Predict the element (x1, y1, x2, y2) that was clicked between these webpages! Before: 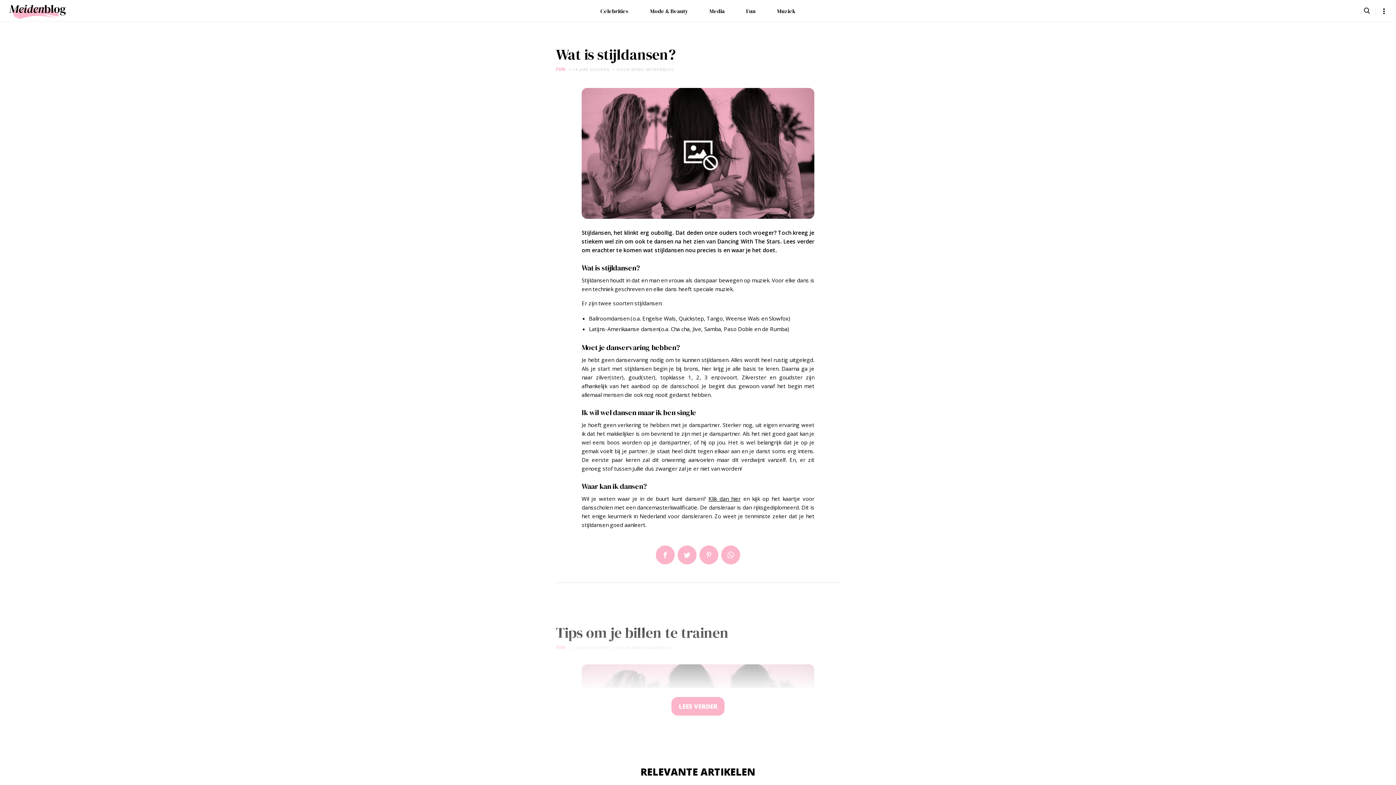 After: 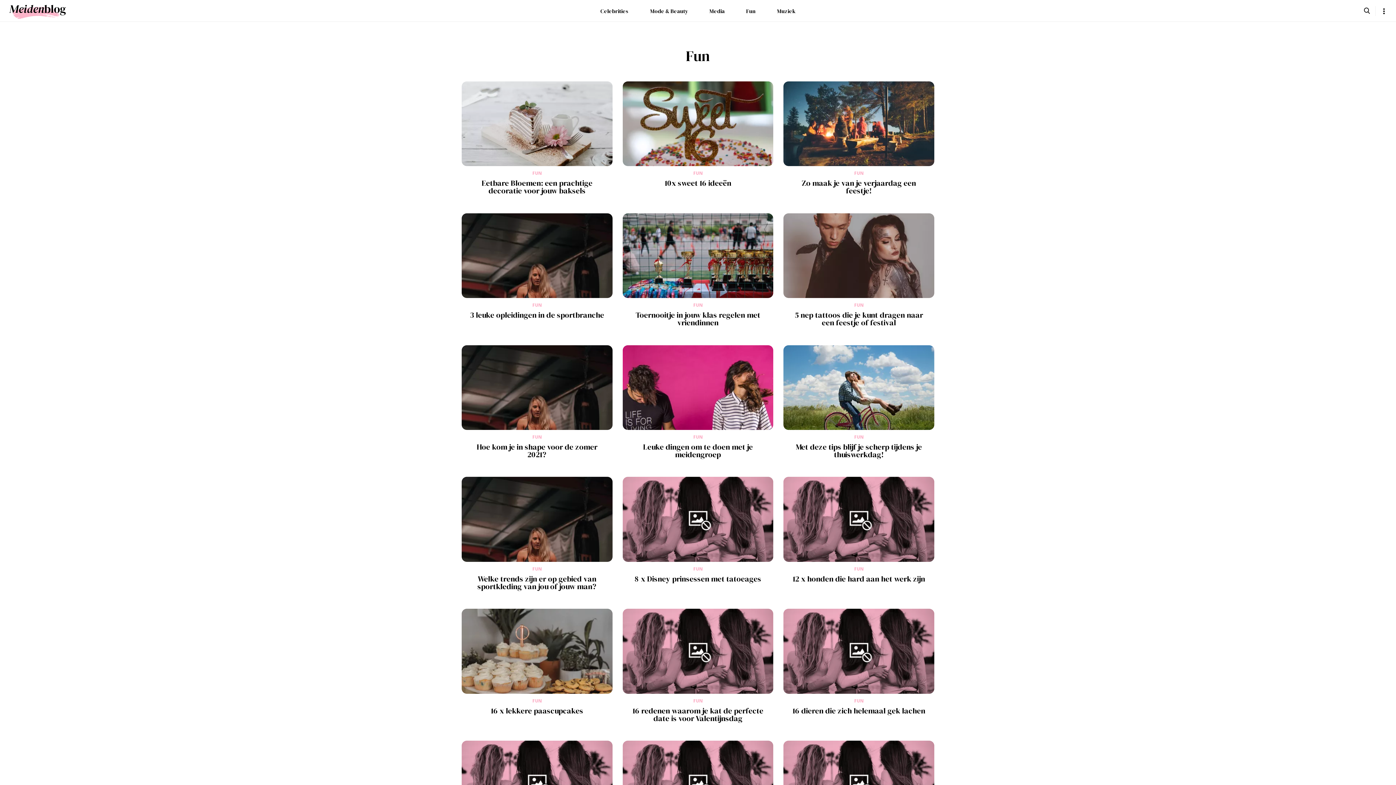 Action: bbox: (556, 65, 565, 73) label: FUN